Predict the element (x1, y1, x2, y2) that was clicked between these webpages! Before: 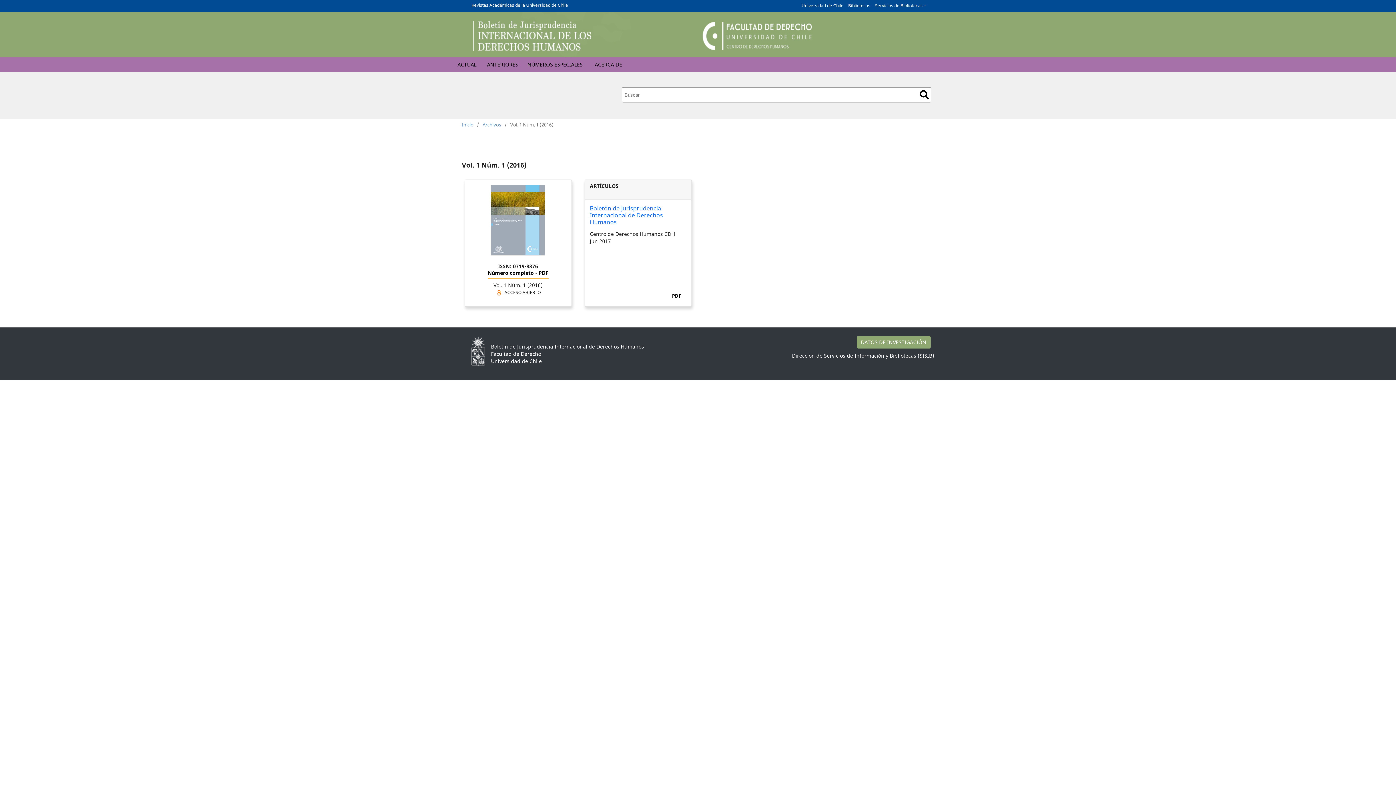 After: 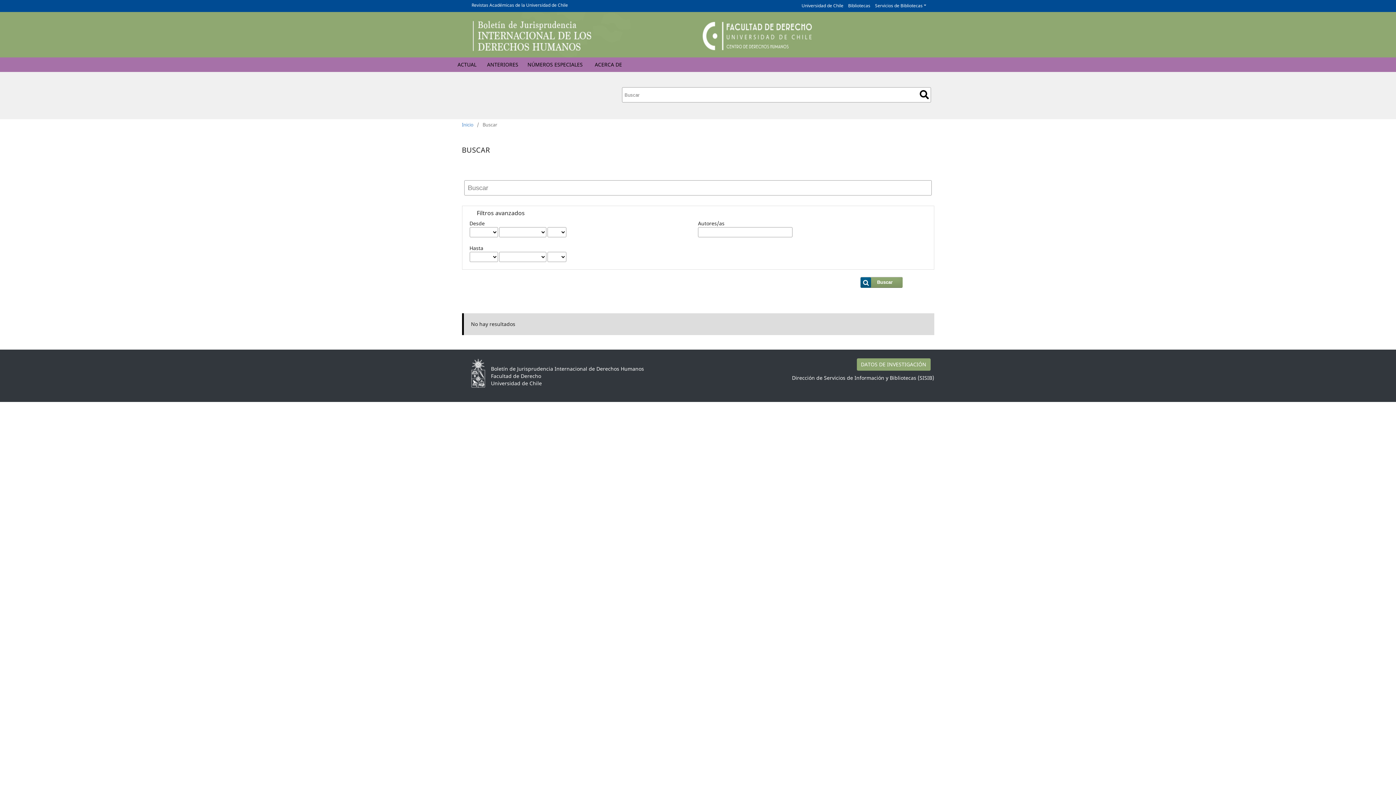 Action: bbox: (919, 90, 929, 99) label: Buscar